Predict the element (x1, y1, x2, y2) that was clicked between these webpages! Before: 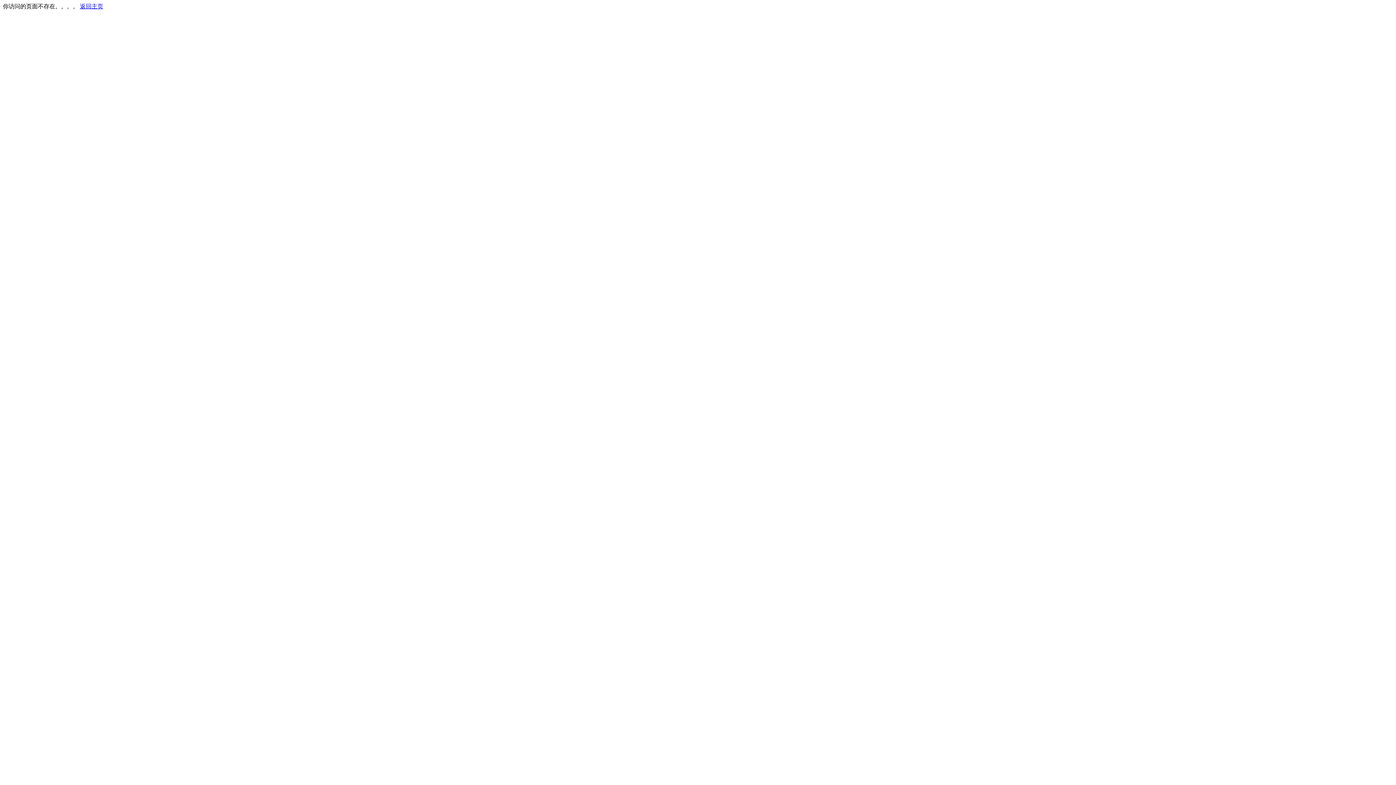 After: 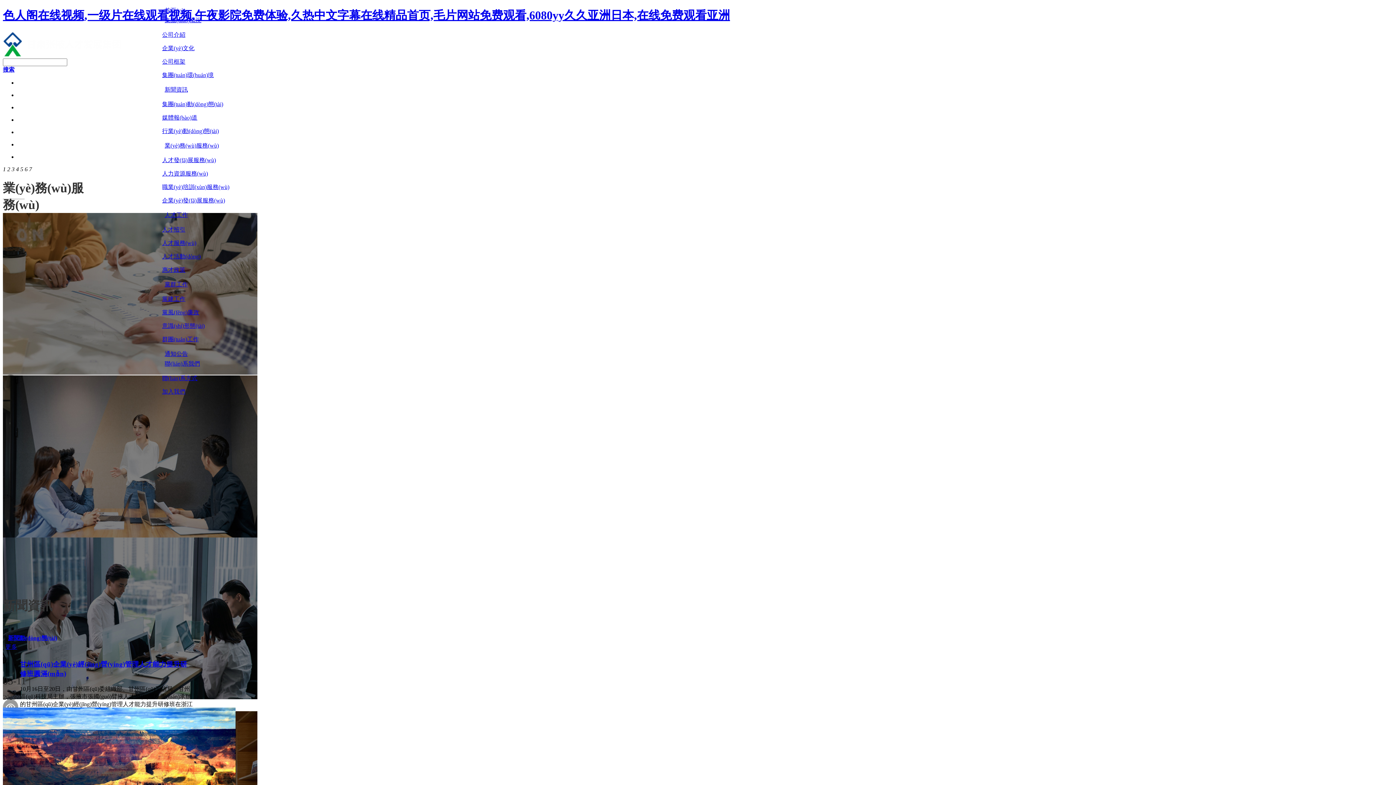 Action: label: 返回主页 bbox: (80, 3, 103, 9)